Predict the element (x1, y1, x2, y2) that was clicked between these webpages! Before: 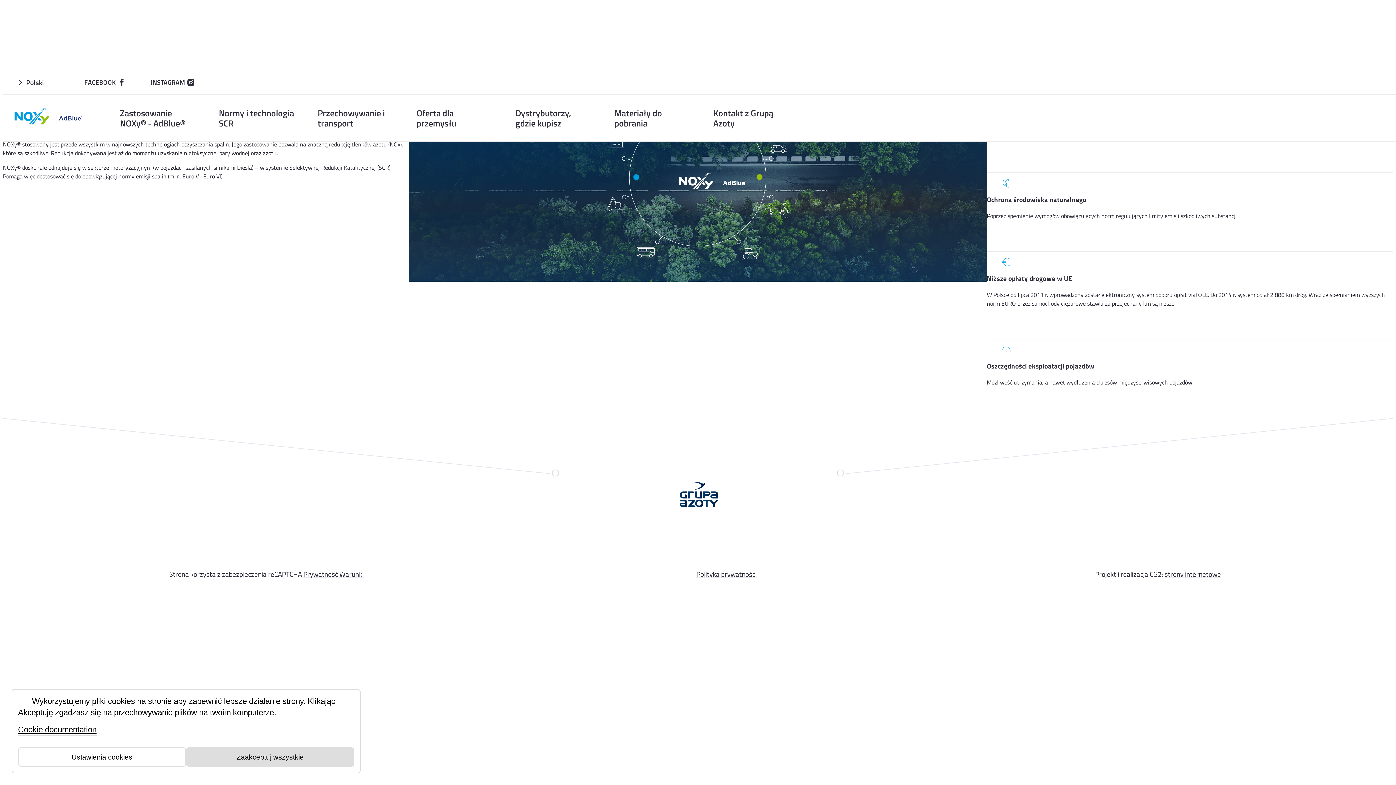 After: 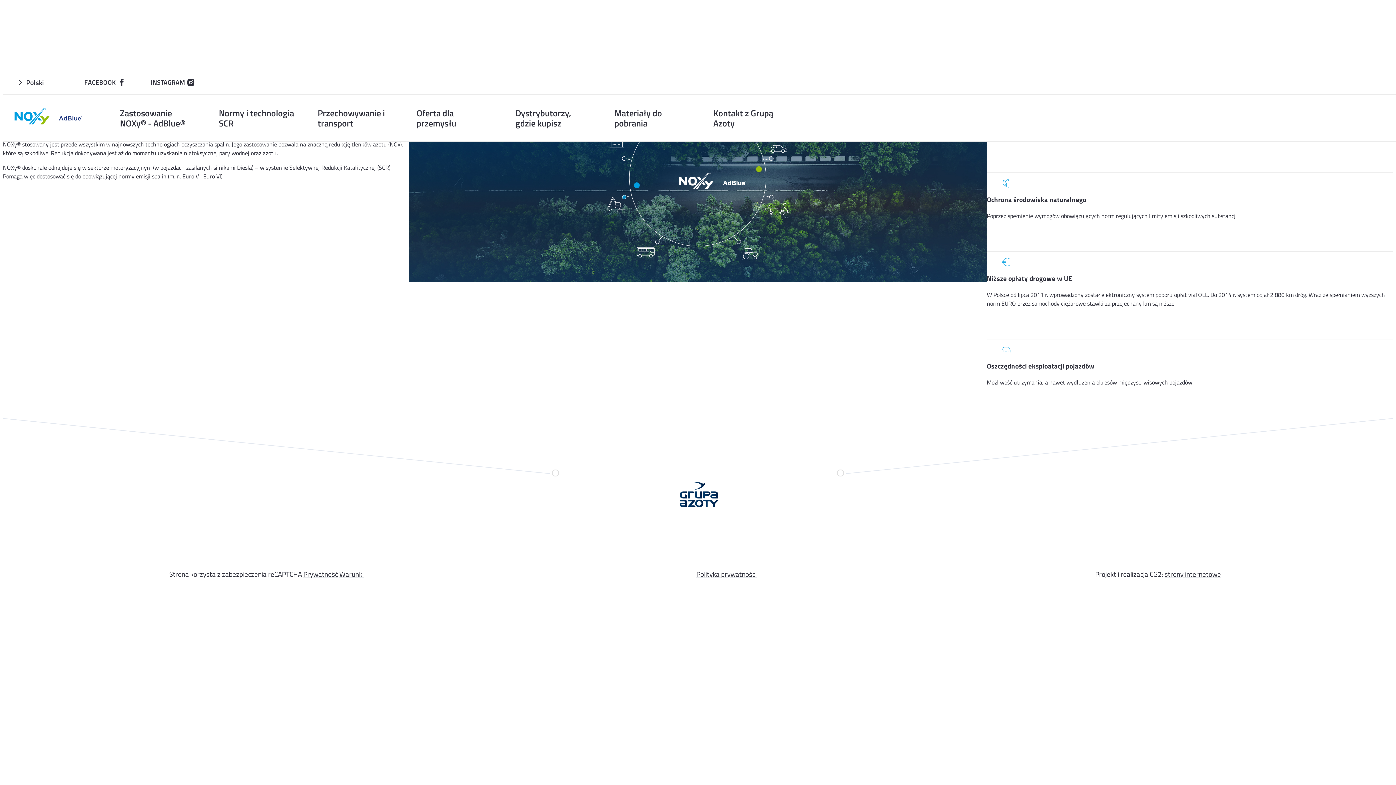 Action: label: Zaakceptuj wszystkie bbox: (186, 747, 354, 767)